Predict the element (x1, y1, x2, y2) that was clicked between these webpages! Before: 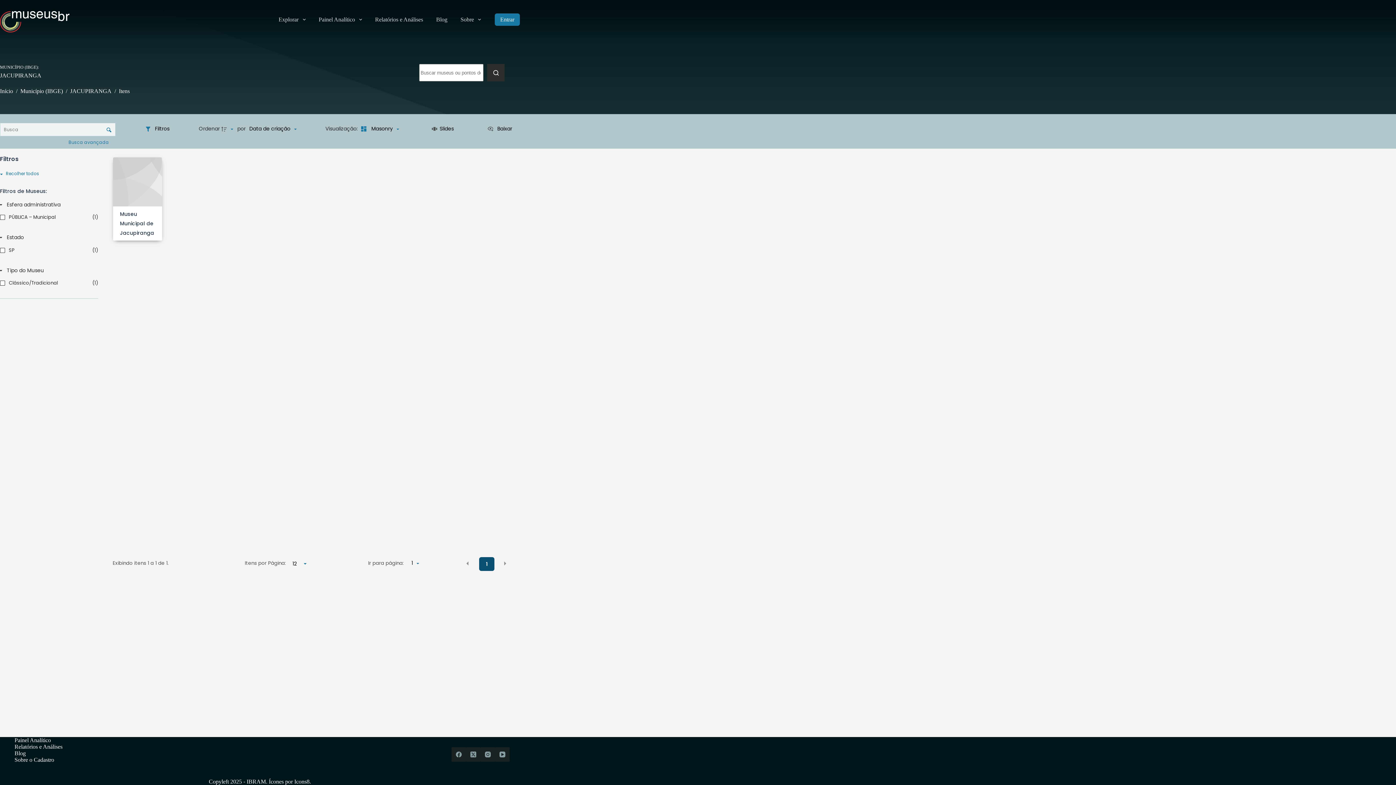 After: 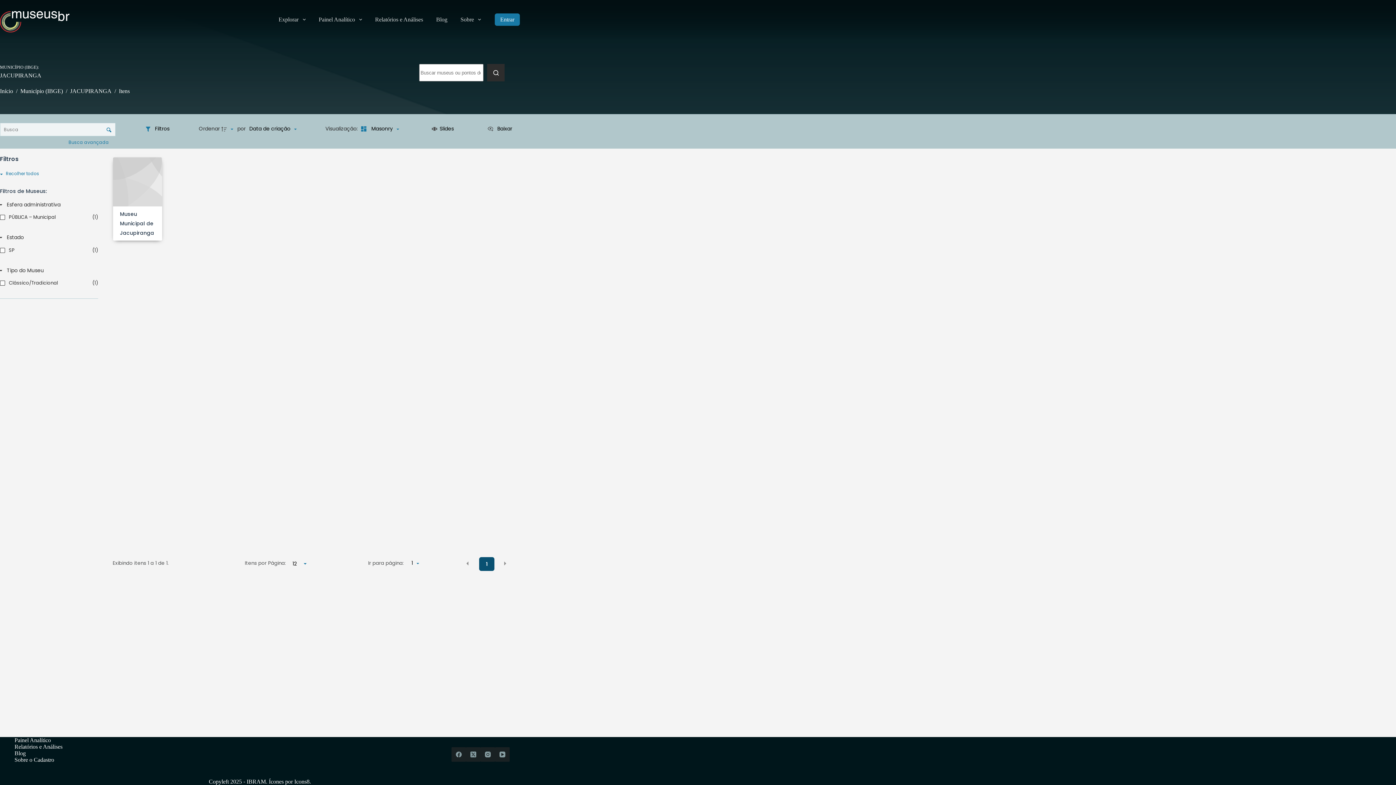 Action: bbox: (479, 557, 494, 571) label: Página atual, Página 1.